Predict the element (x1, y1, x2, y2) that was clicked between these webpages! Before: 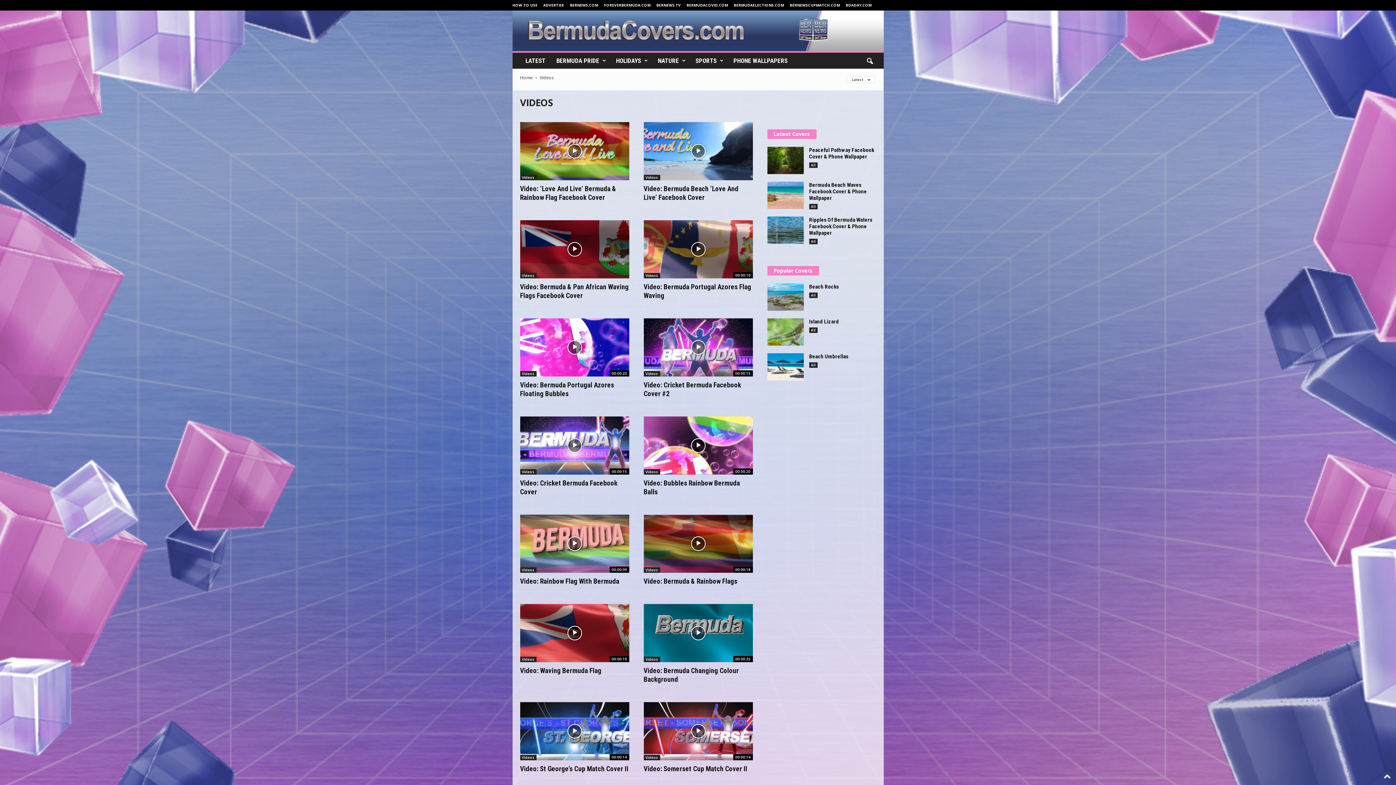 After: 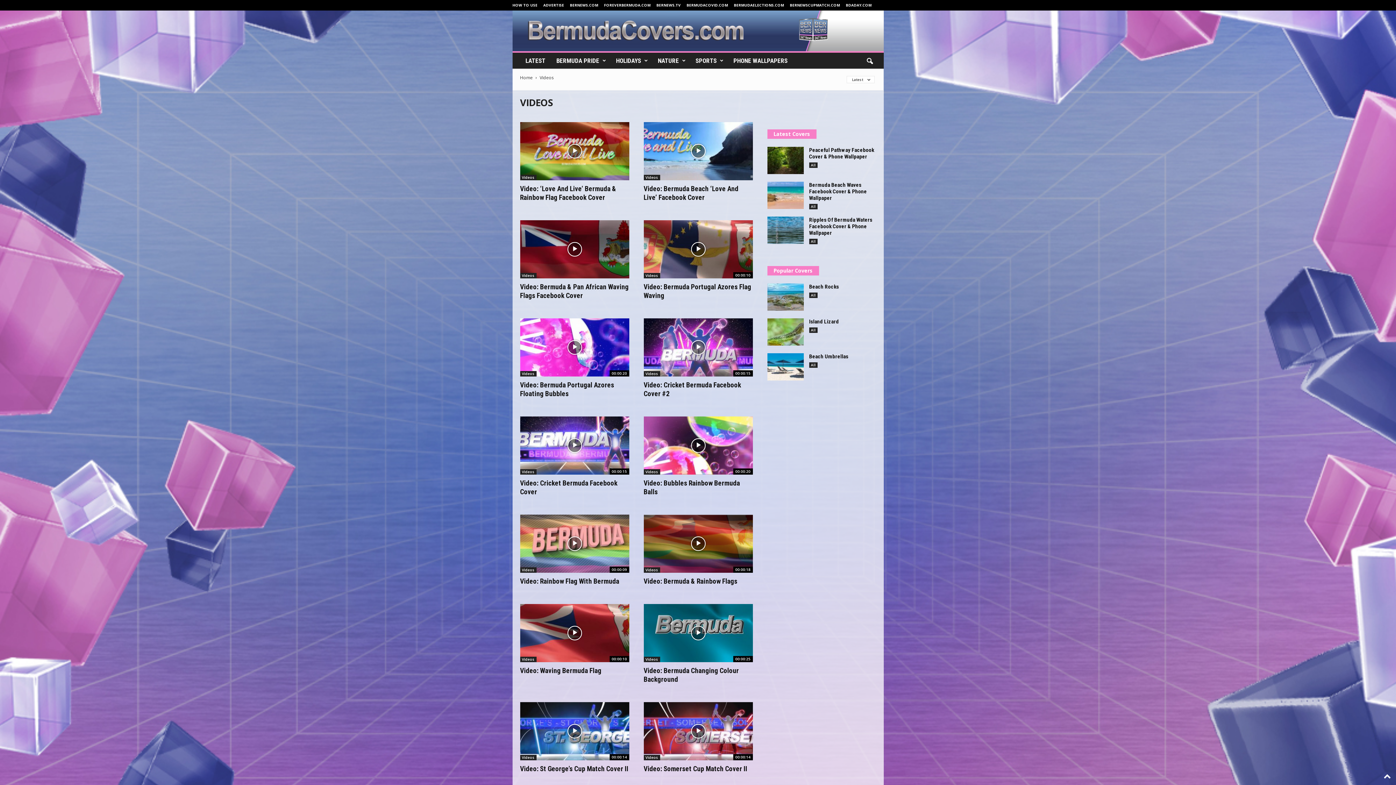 Action: label: Videos bbox: (520, 469, 536, 475)